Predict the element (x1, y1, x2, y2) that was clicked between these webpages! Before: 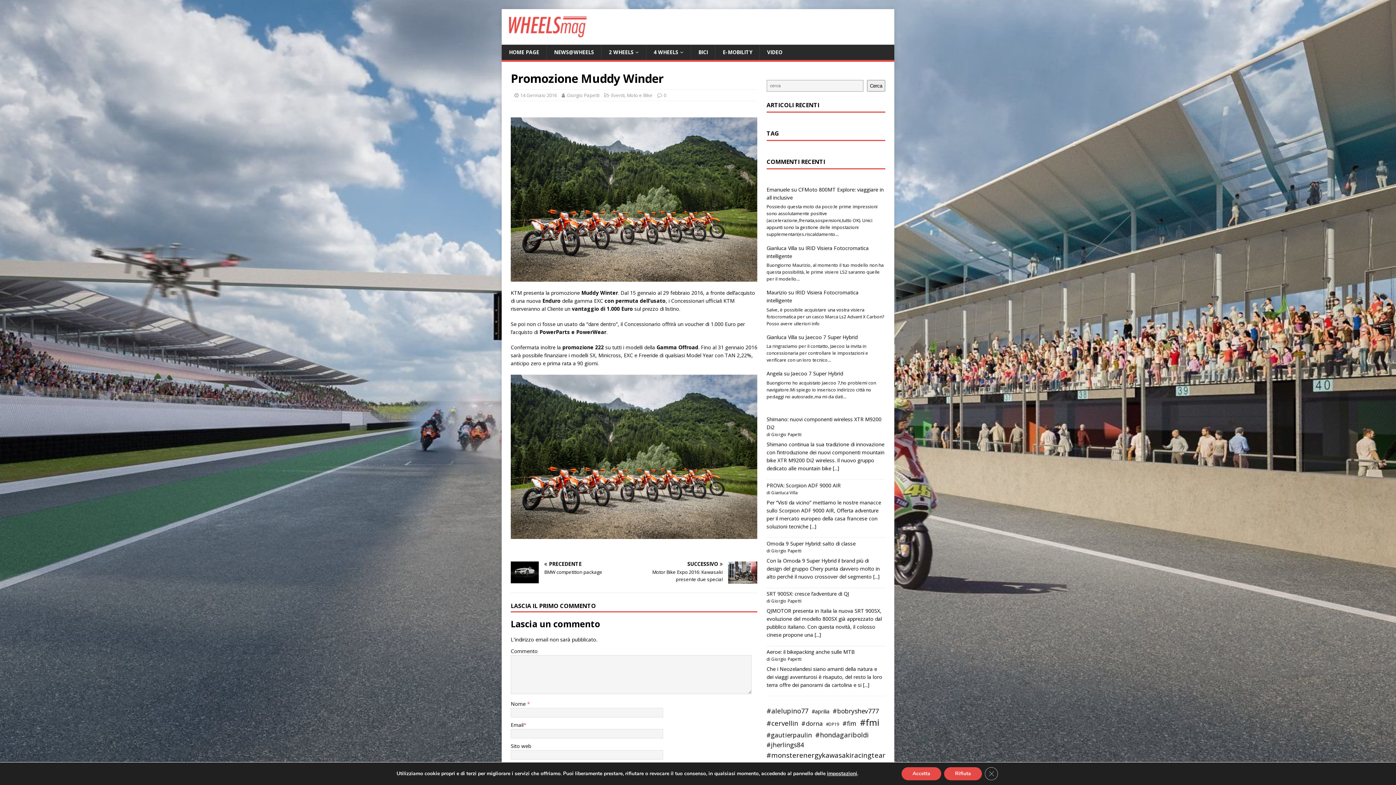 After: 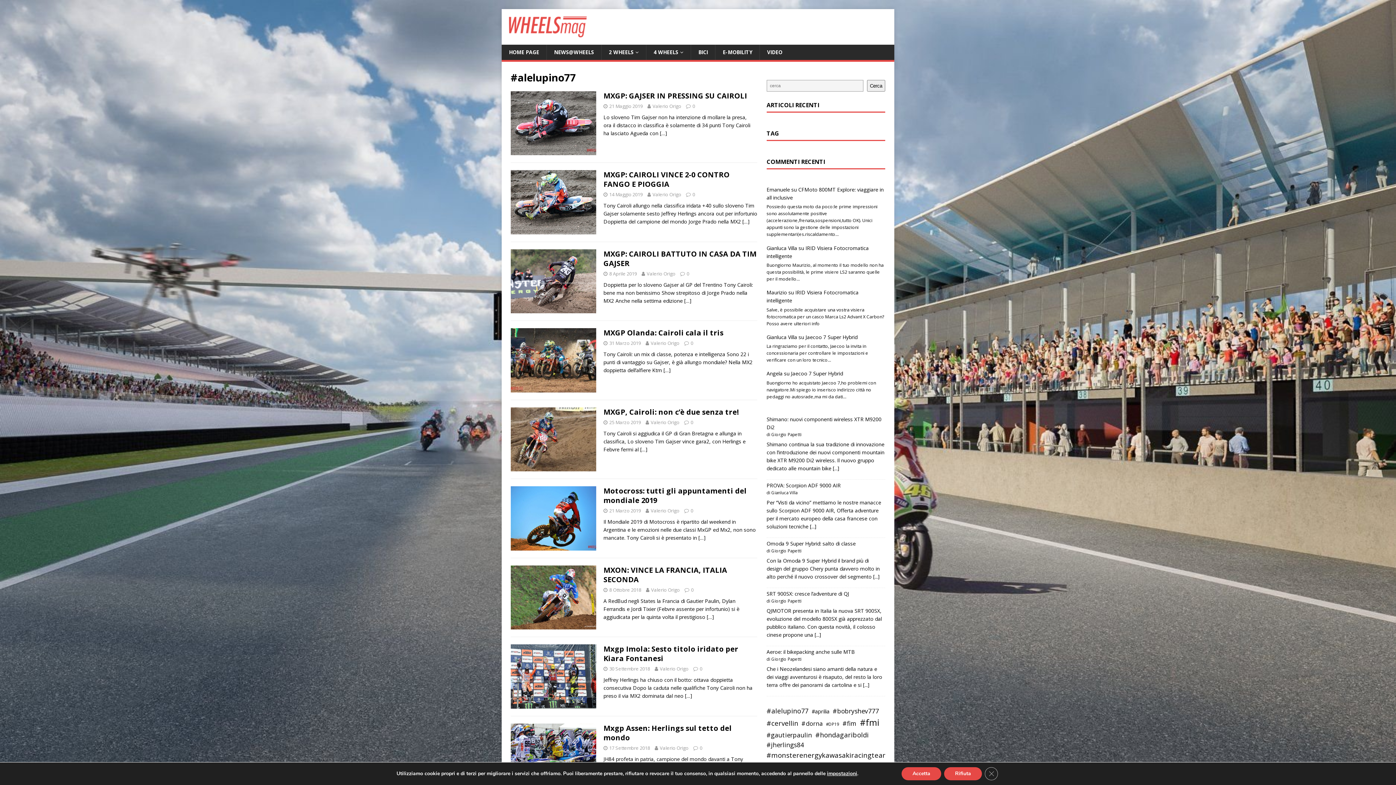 Action: bbox: (766, 705, 808, 716) label: #alelupino77 (56 elementi)